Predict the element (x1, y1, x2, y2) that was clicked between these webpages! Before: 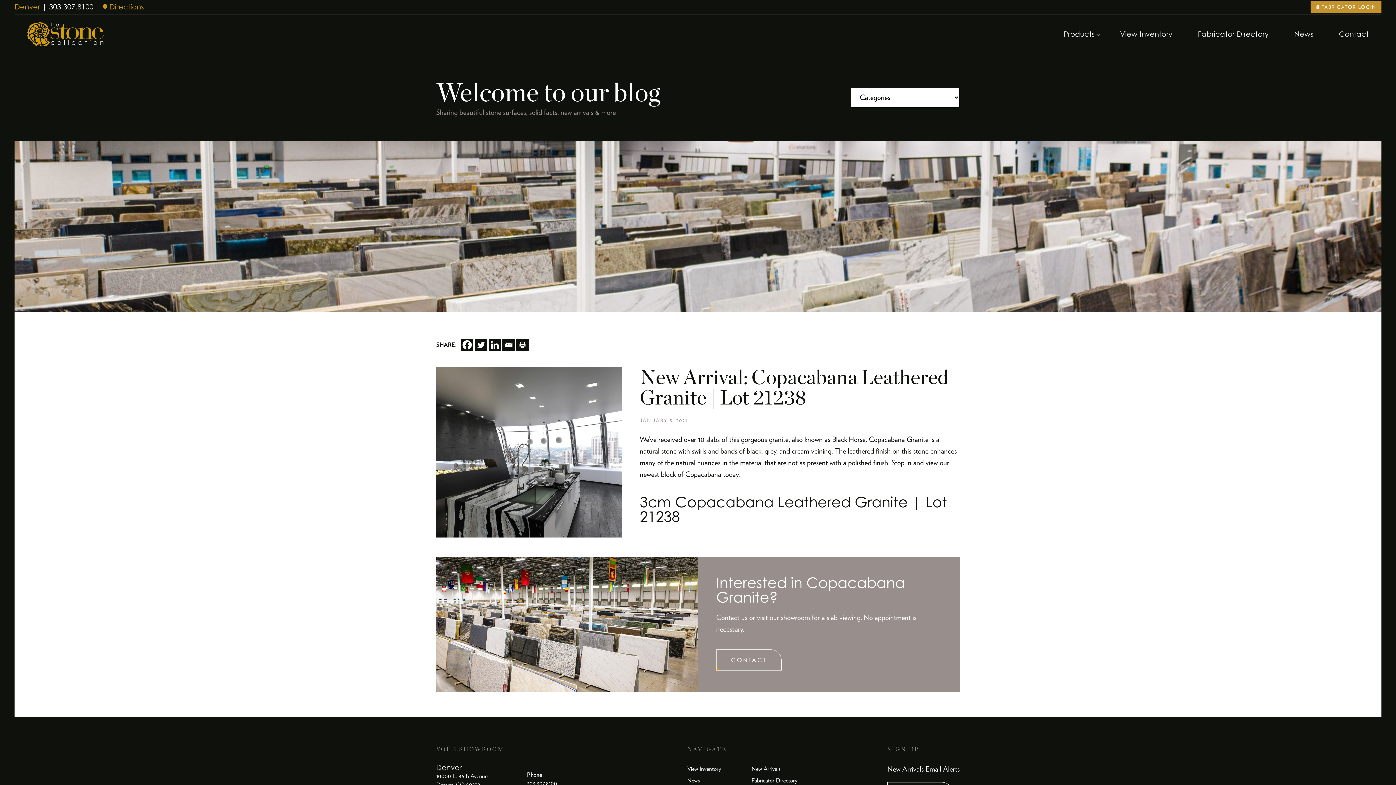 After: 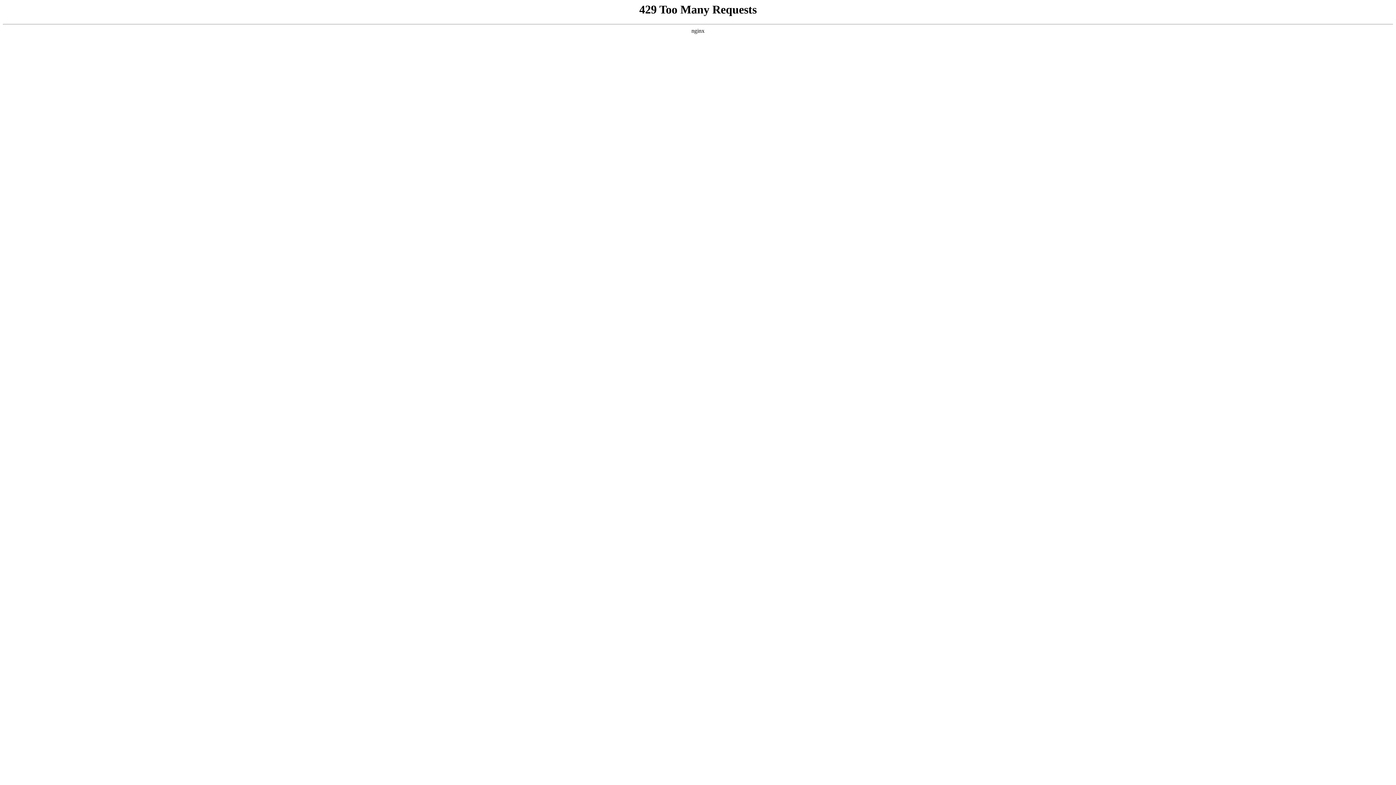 Action: bbox: (1339, 29, 1369, 38) label: Contact